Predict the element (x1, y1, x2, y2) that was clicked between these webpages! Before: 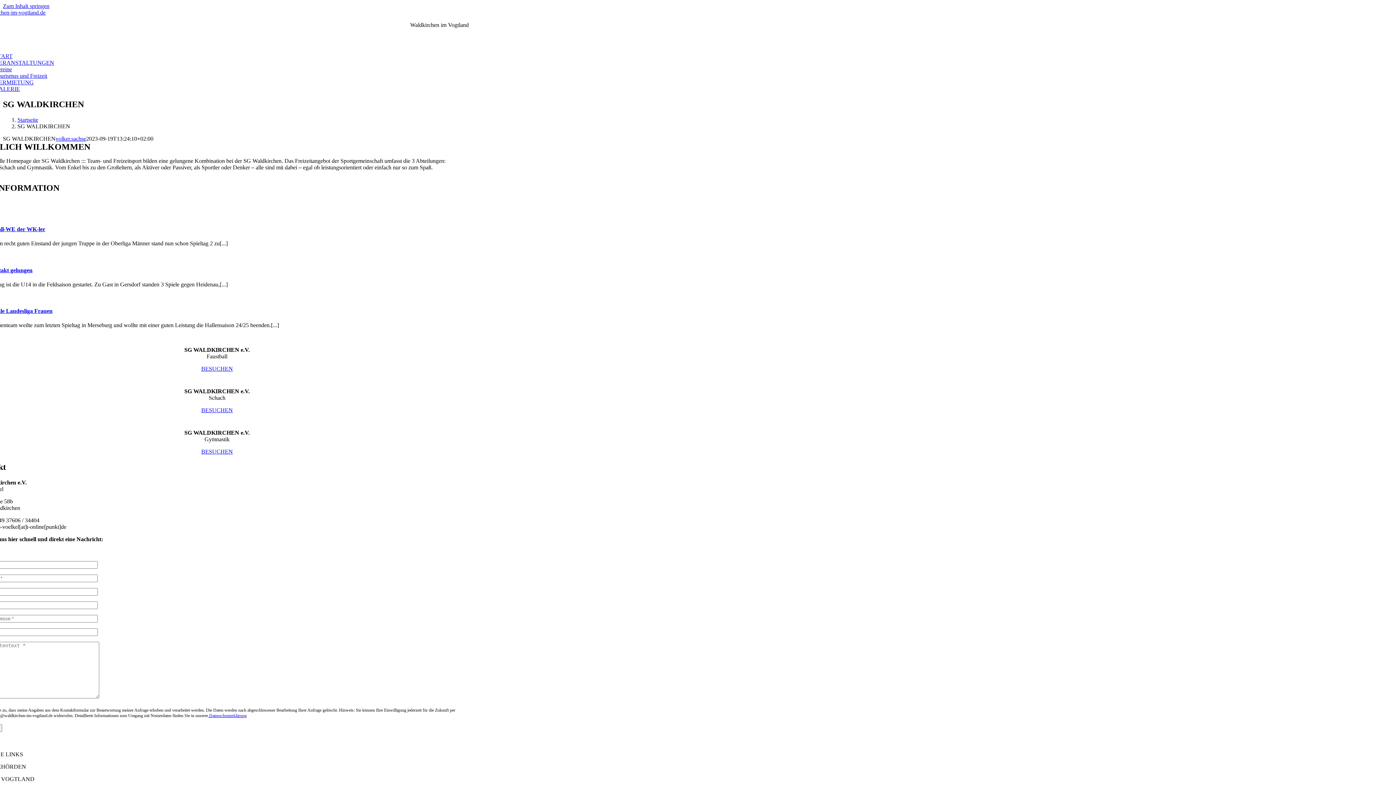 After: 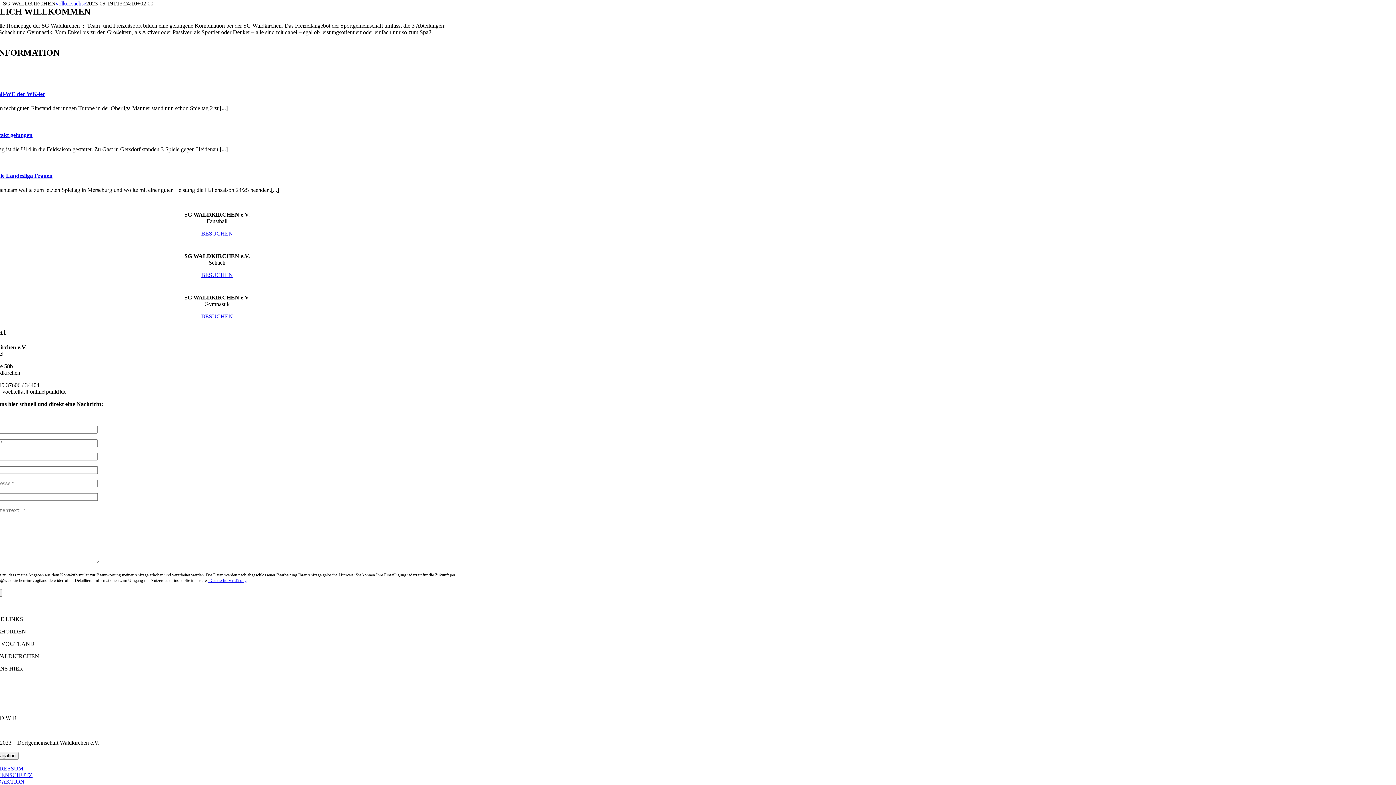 Action: label: Zum Inhalt springen bbox: (2, 2, 49, 9)